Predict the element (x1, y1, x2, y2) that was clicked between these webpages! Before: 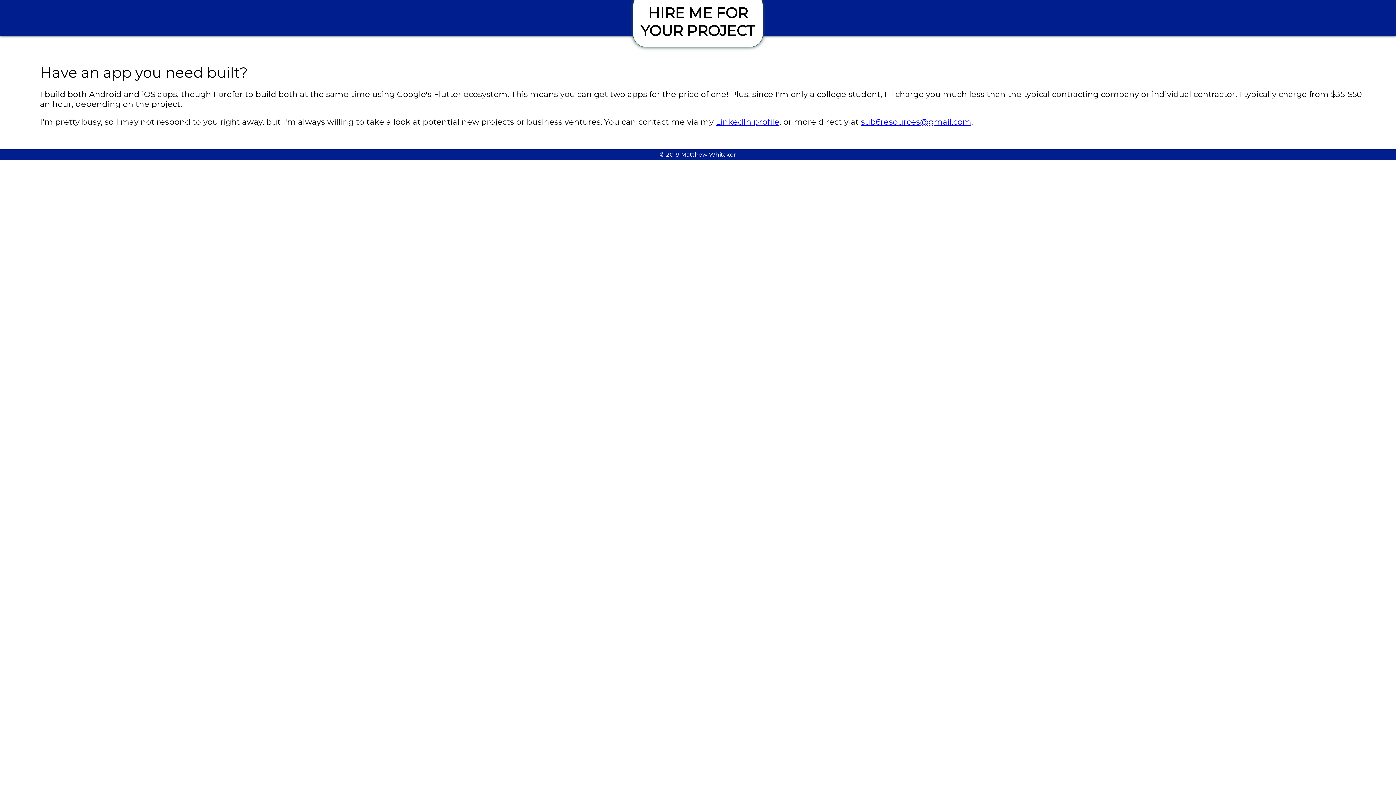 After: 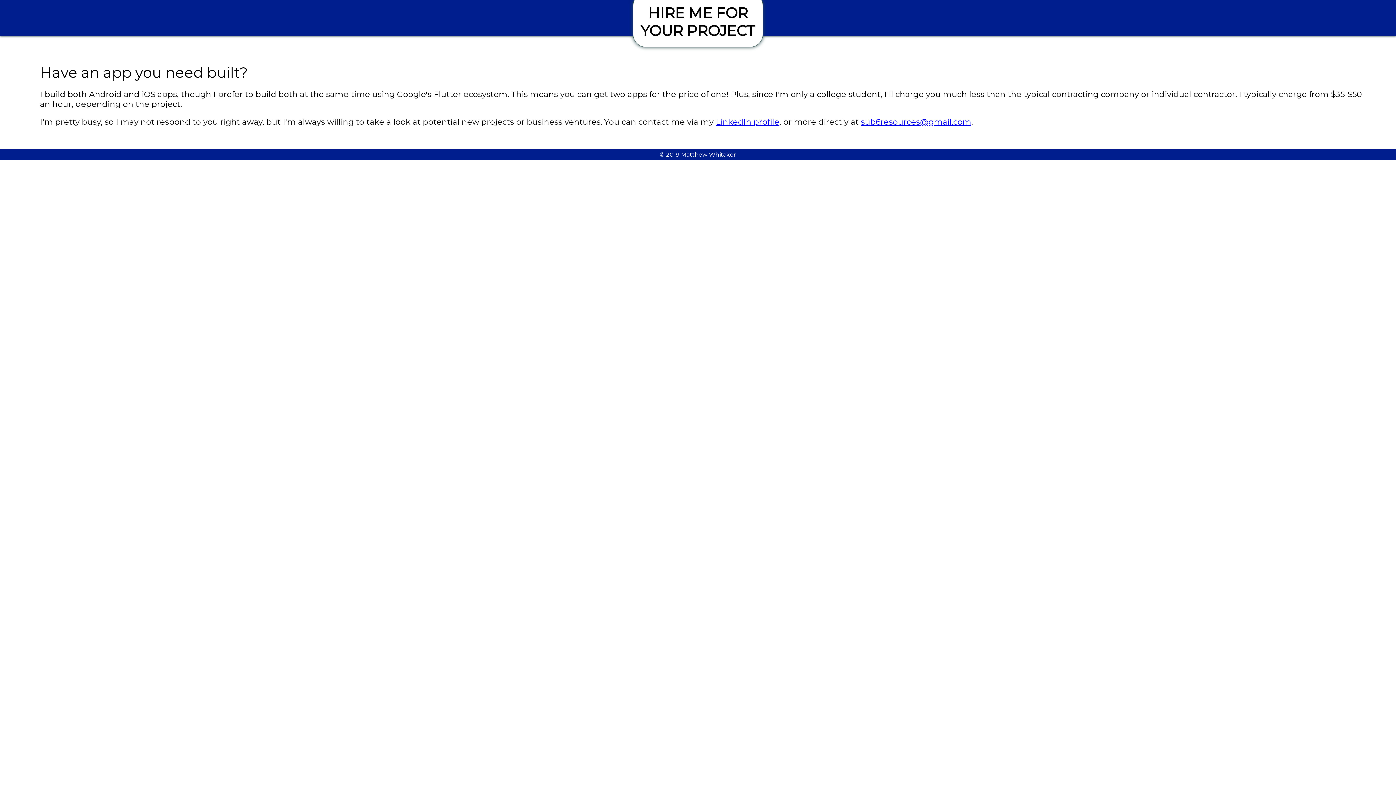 Action: label: sub6resources@gmail.com bbox: (861, 117, 971, 126)